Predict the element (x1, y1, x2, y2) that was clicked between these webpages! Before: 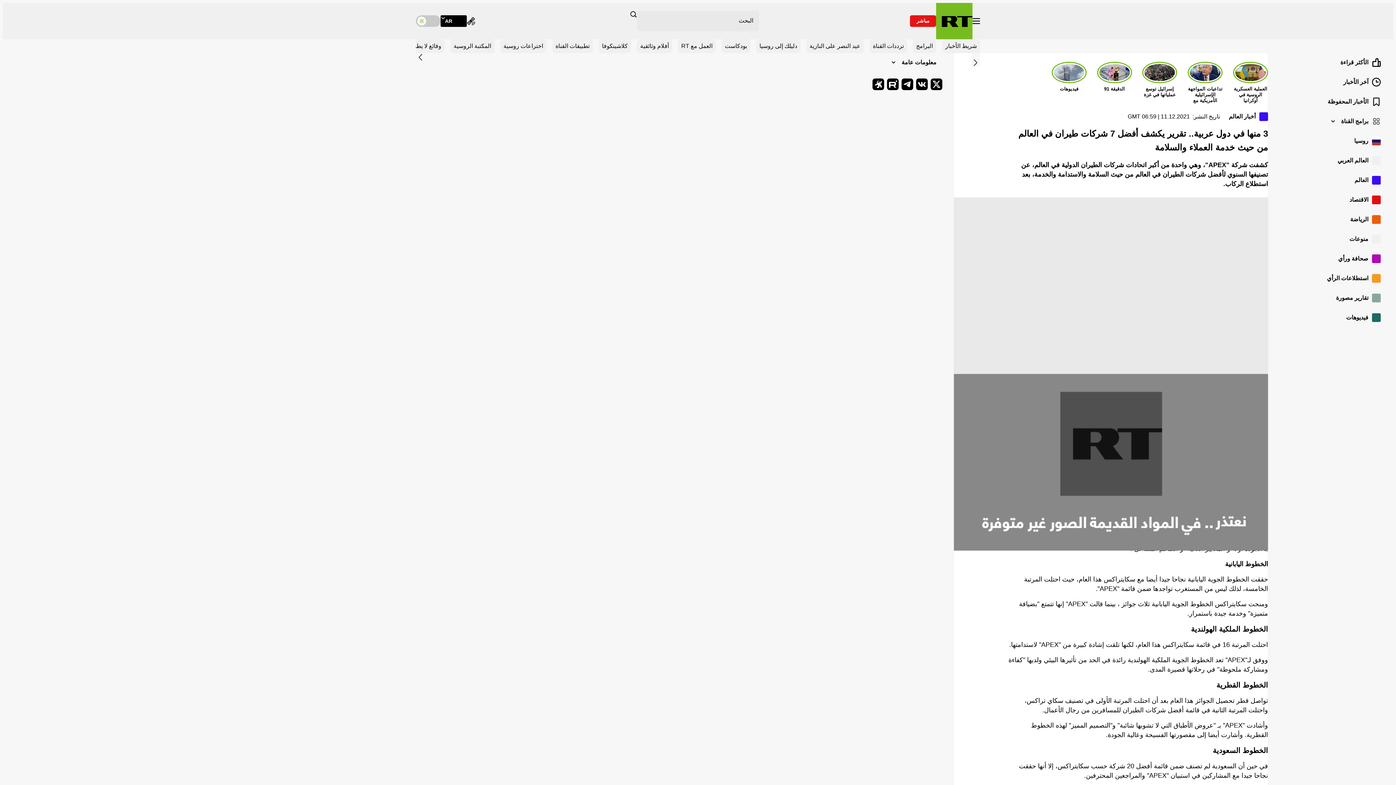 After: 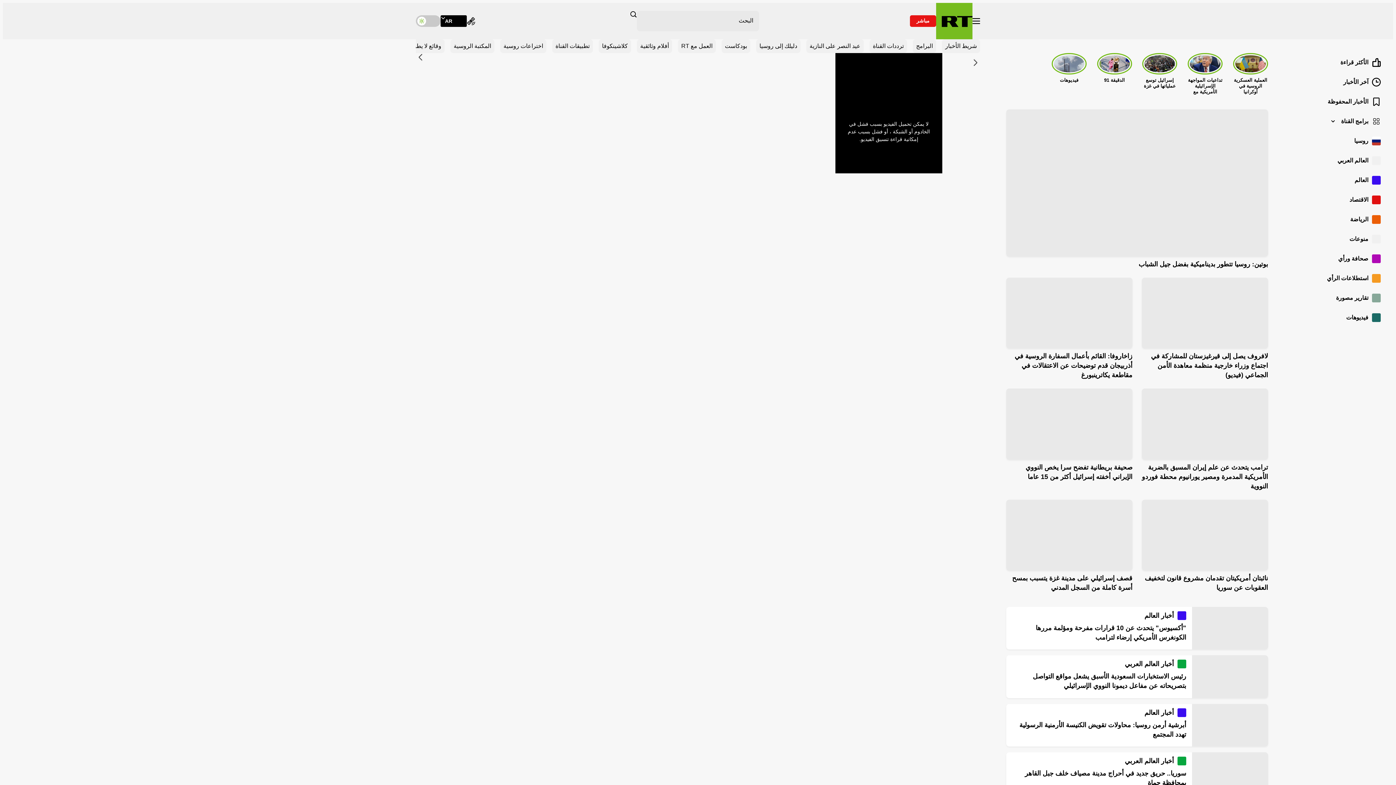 Action: bbox: (936, 2, 972, 39)